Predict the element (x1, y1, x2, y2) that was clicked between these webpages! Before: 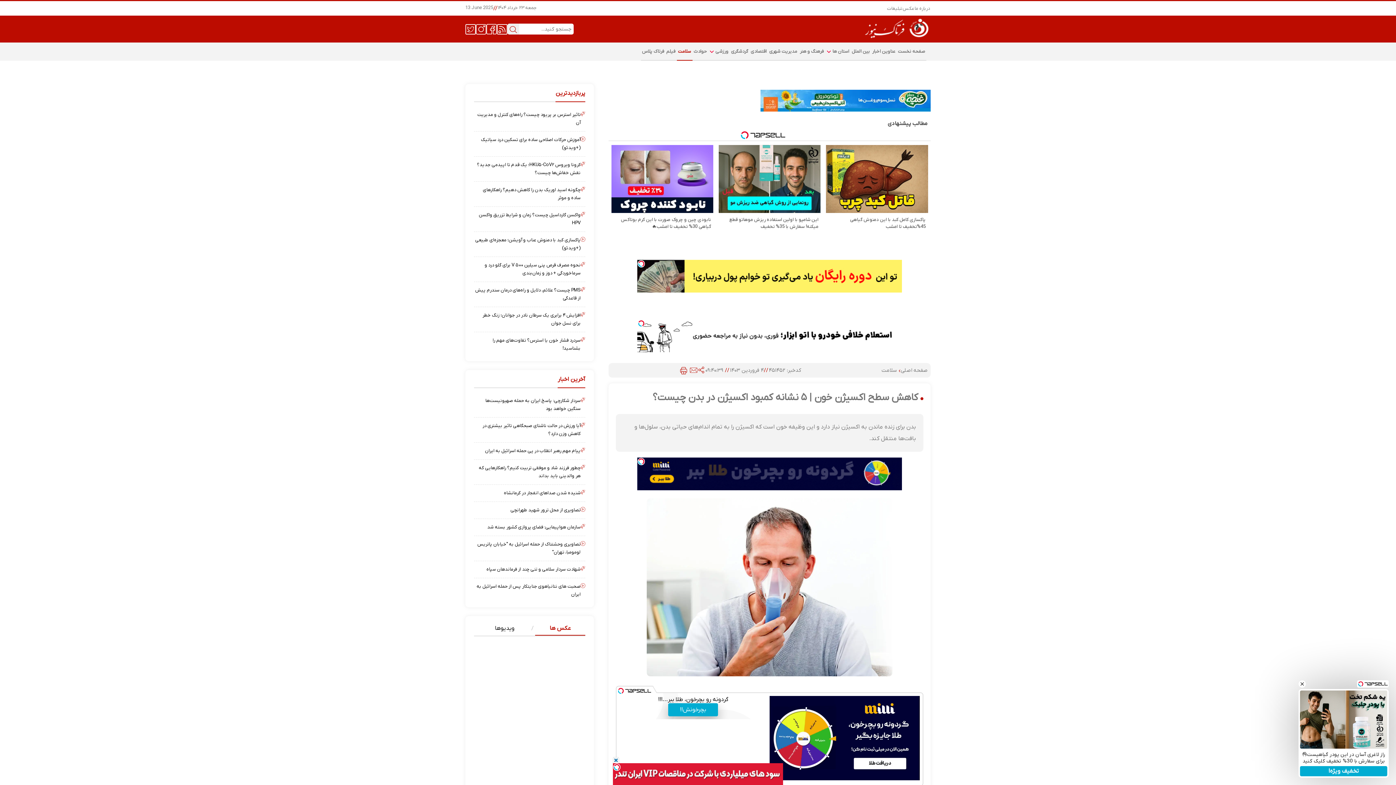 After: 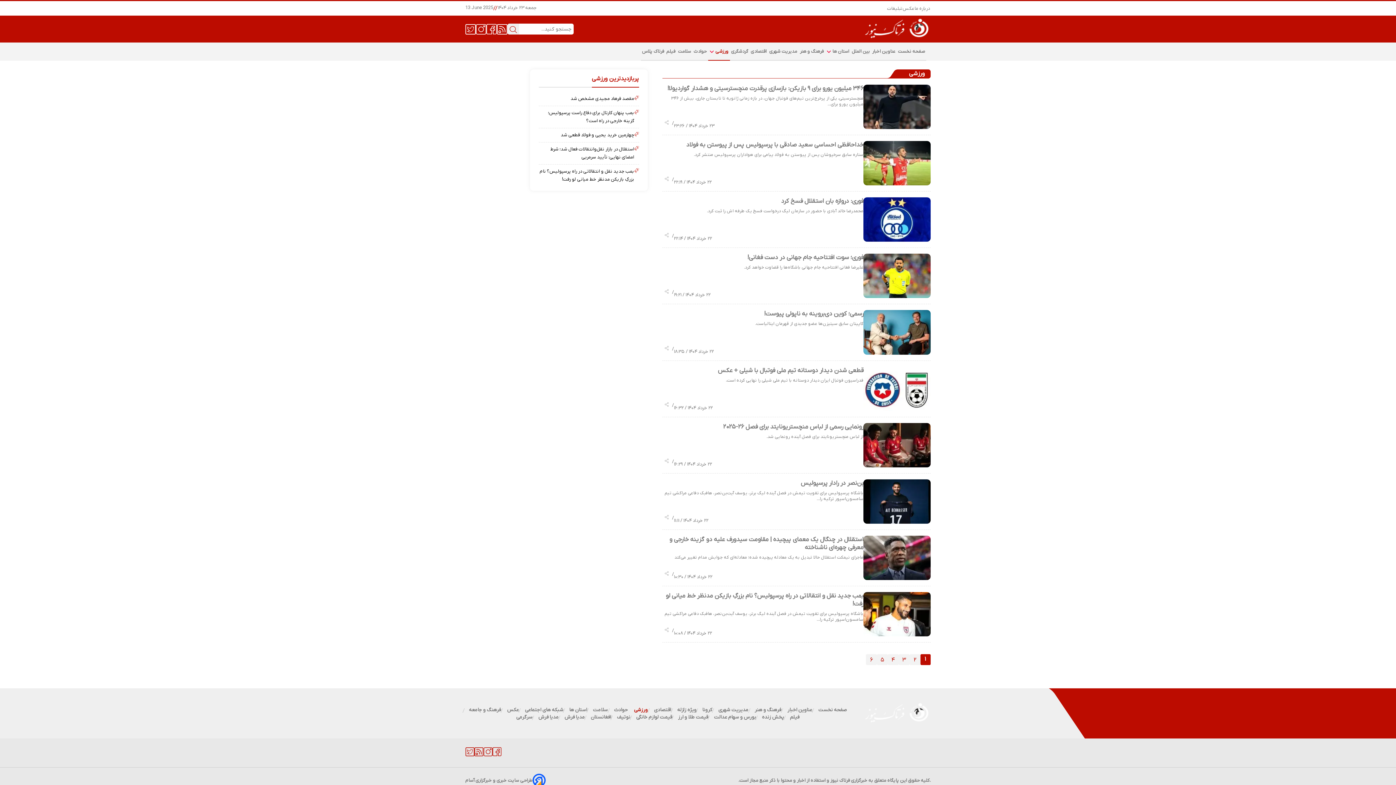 Action: label:  ورزشی  bbox: (714, 45, 729, 57)